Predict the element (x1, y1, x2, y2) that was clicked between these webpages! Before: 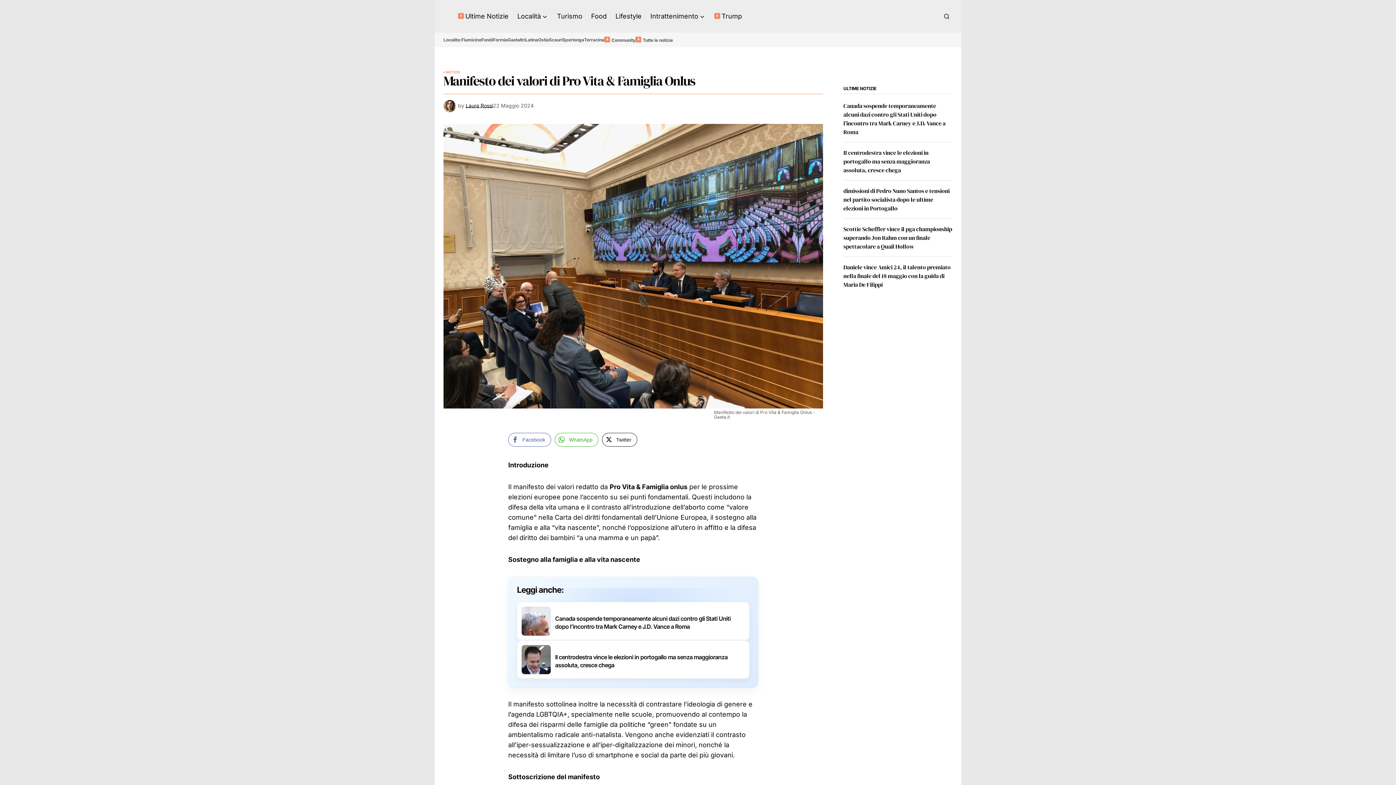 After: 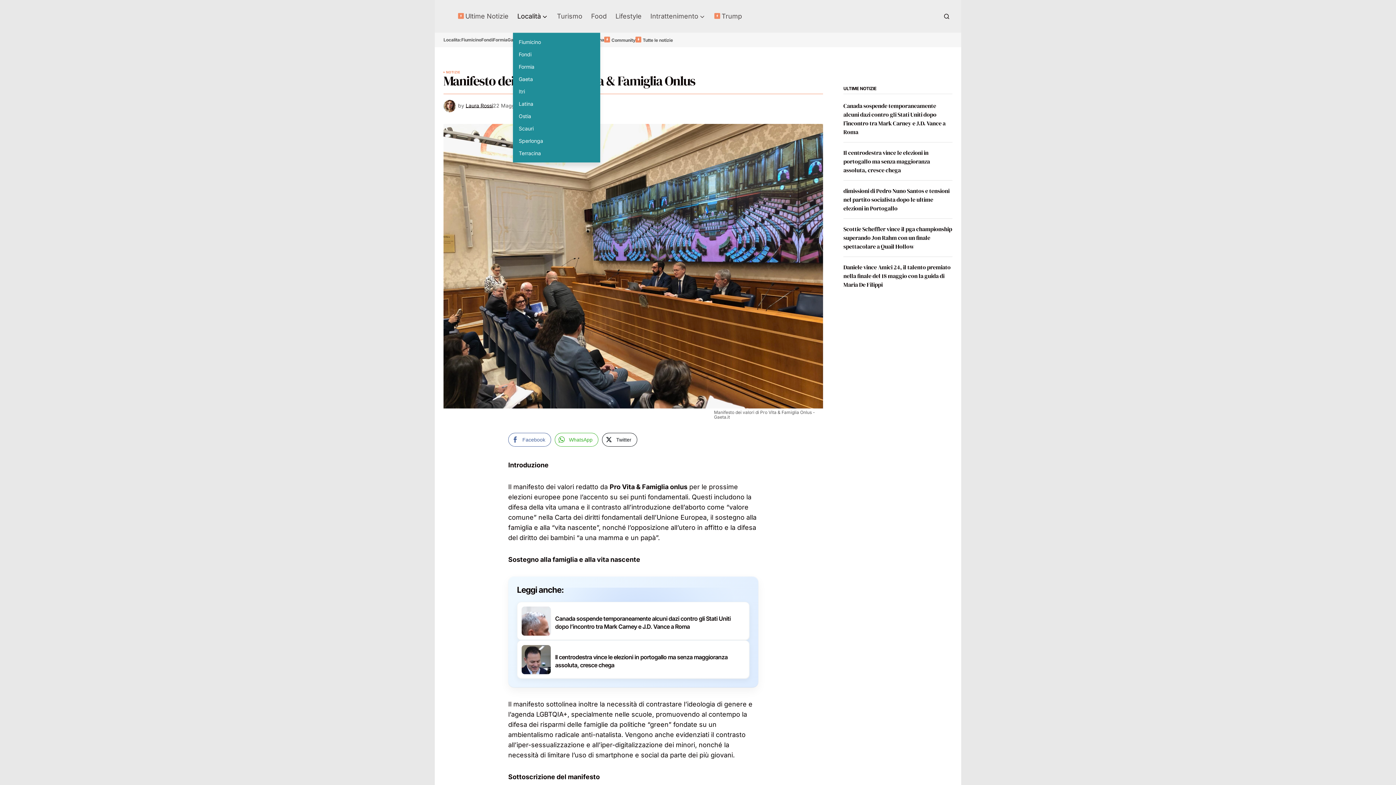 Action: label: Località bbox: (513, 0, 552, 32)